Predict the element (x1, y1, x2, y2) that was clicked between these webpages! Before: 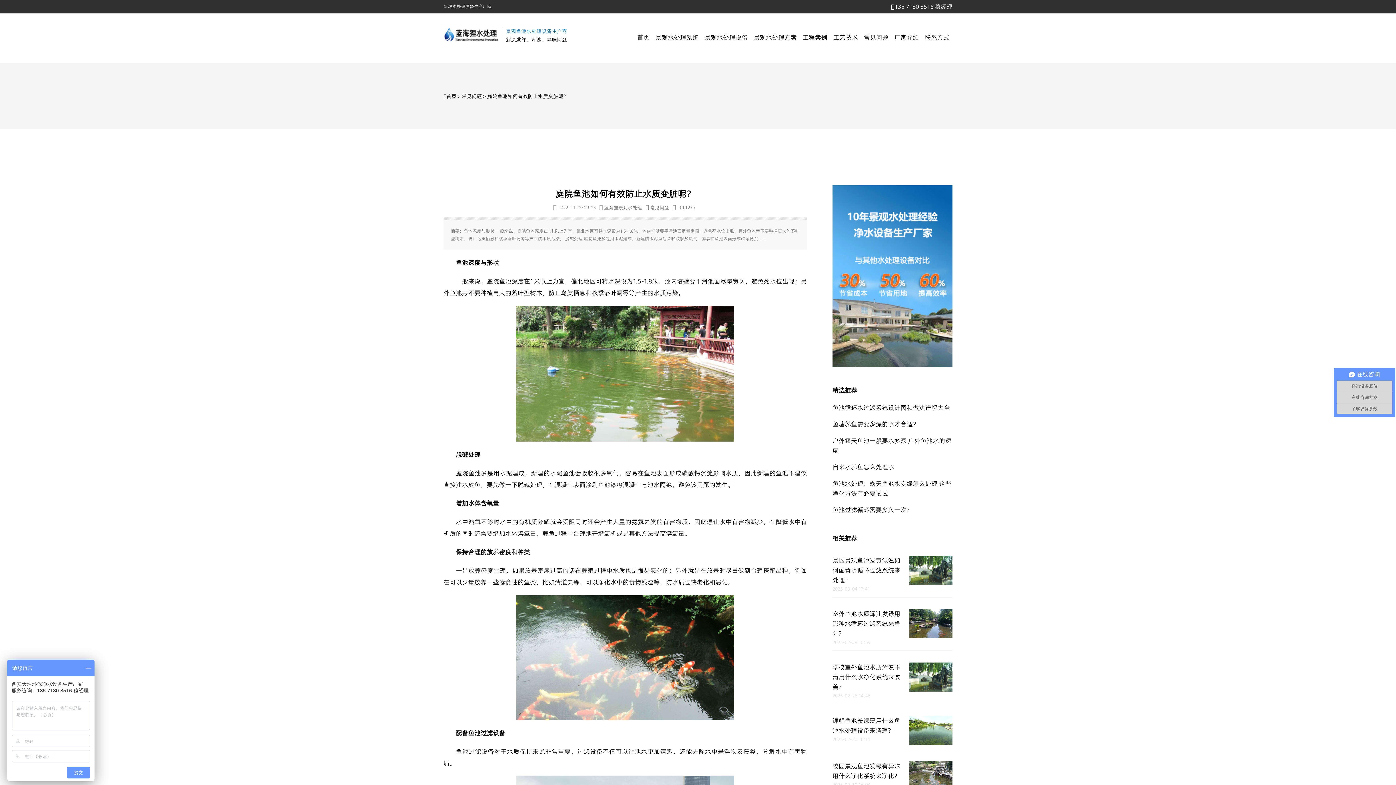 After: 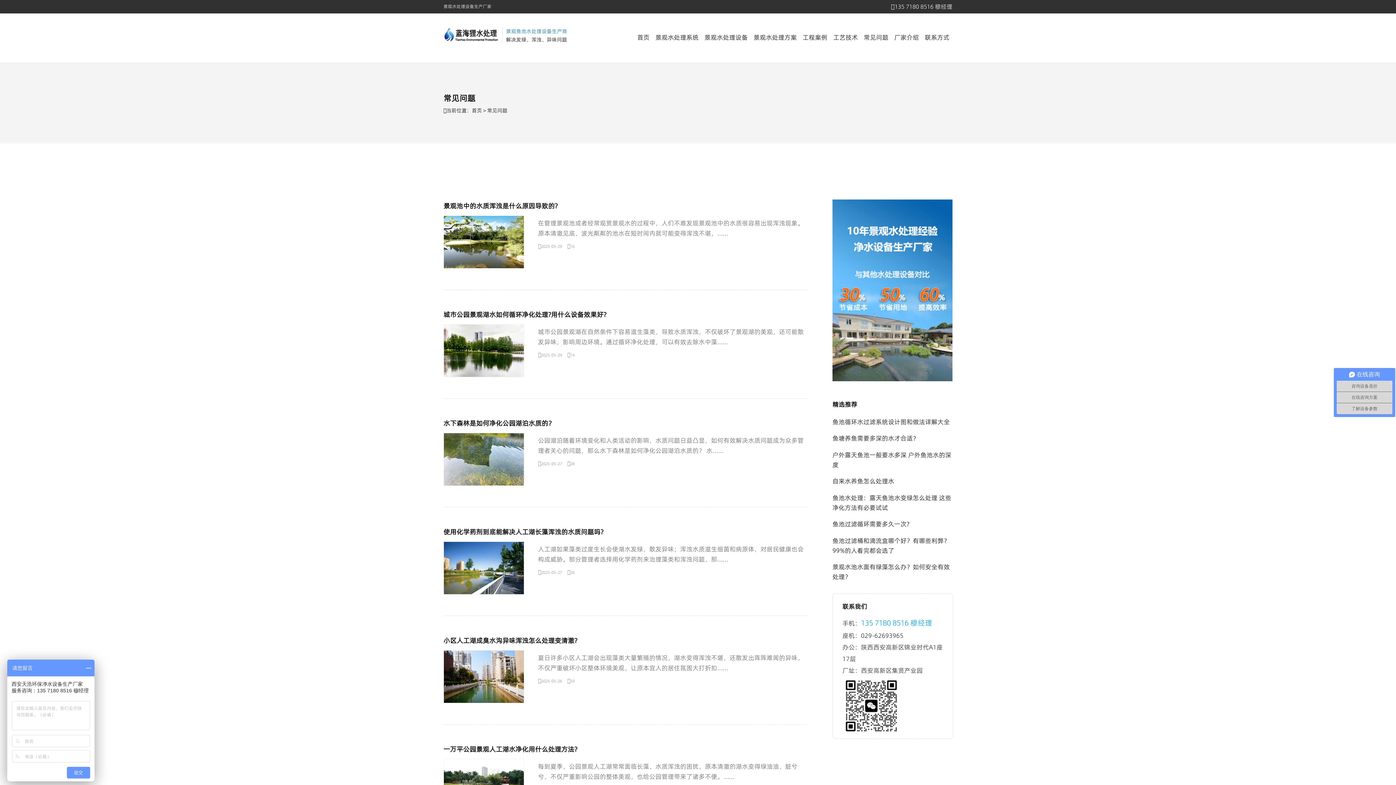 Action: label: 常见问题 bbox: (861, 27, 891, 48)